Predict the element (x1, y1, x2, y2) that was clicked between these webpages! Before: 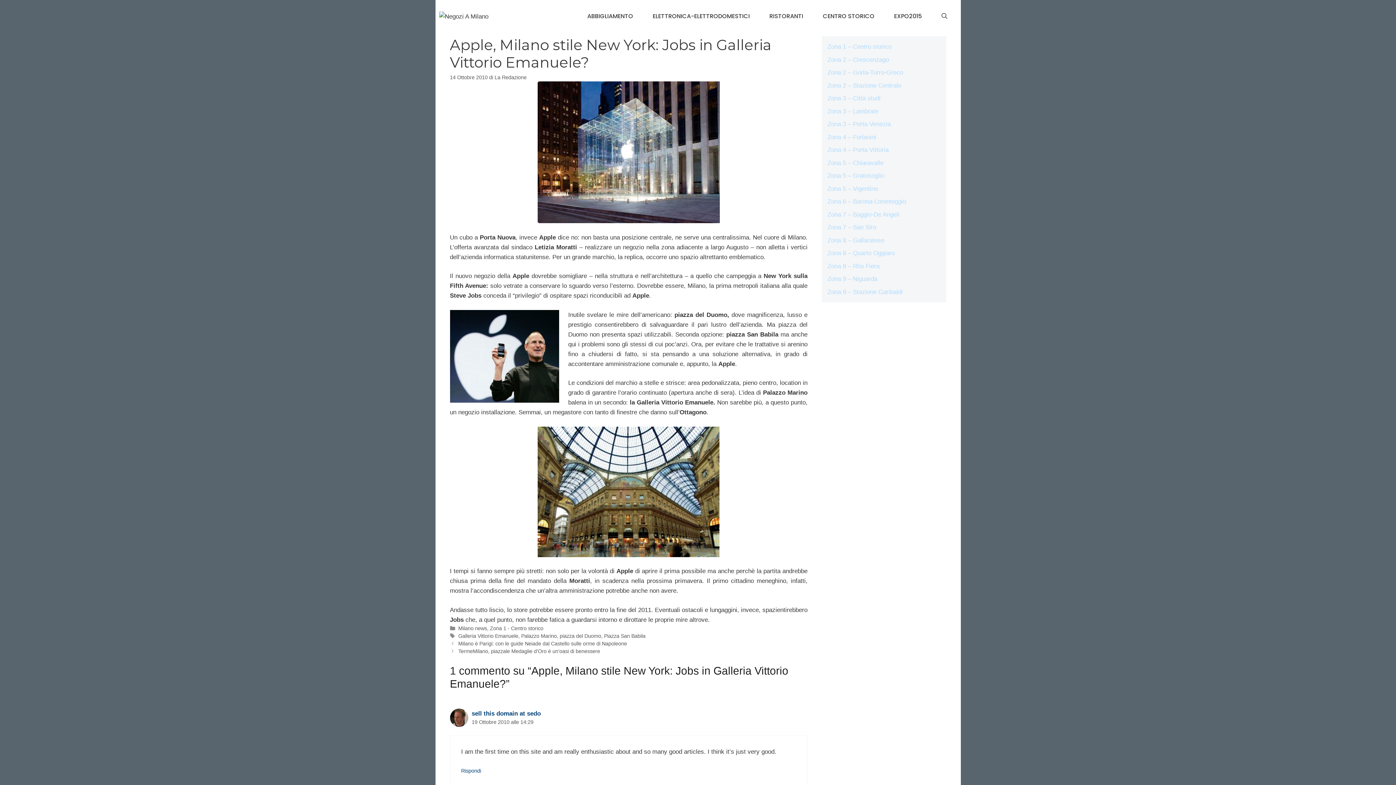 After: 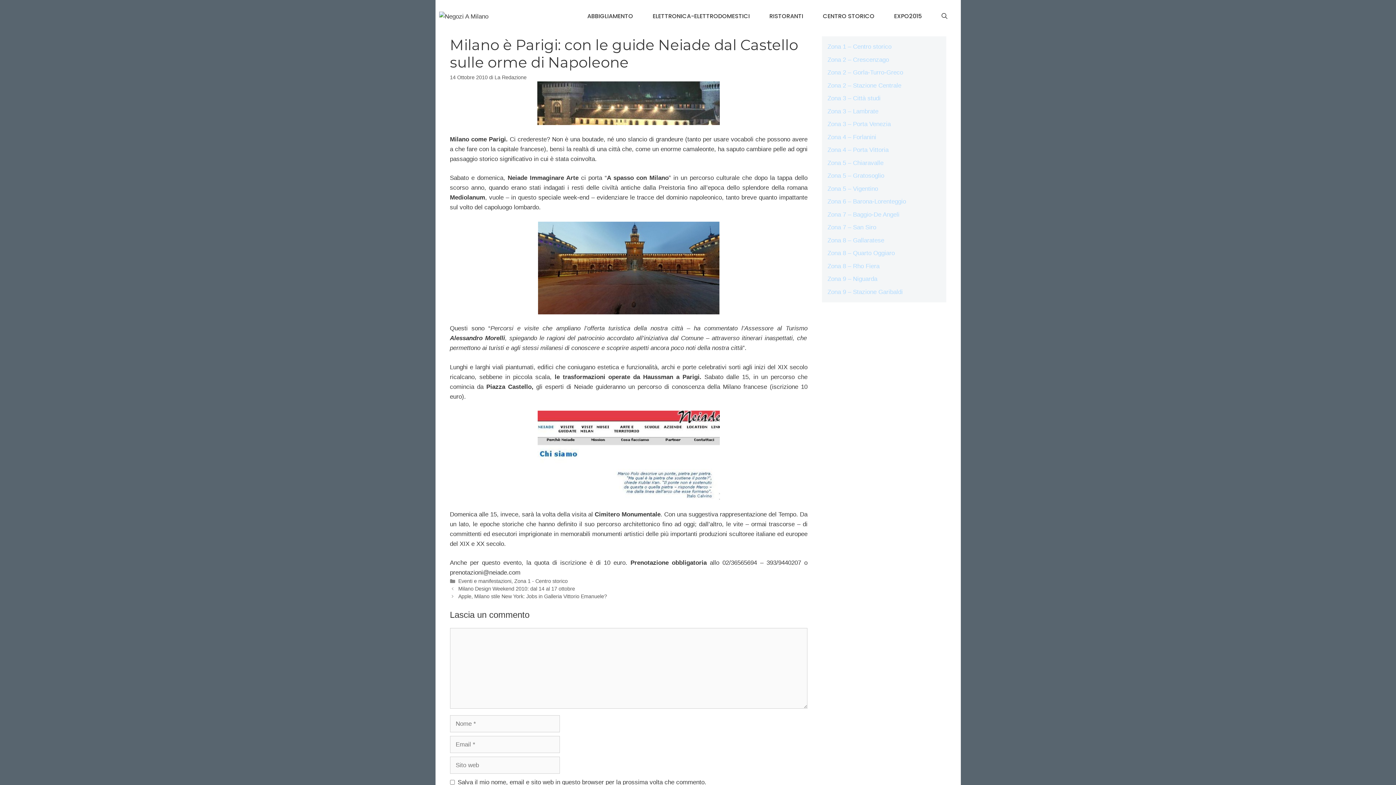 Action: label: Milano è Parigi: con le guide Neiade dal Castello sulle orme di Napoleone bbox: (458, 640, 627, 646)